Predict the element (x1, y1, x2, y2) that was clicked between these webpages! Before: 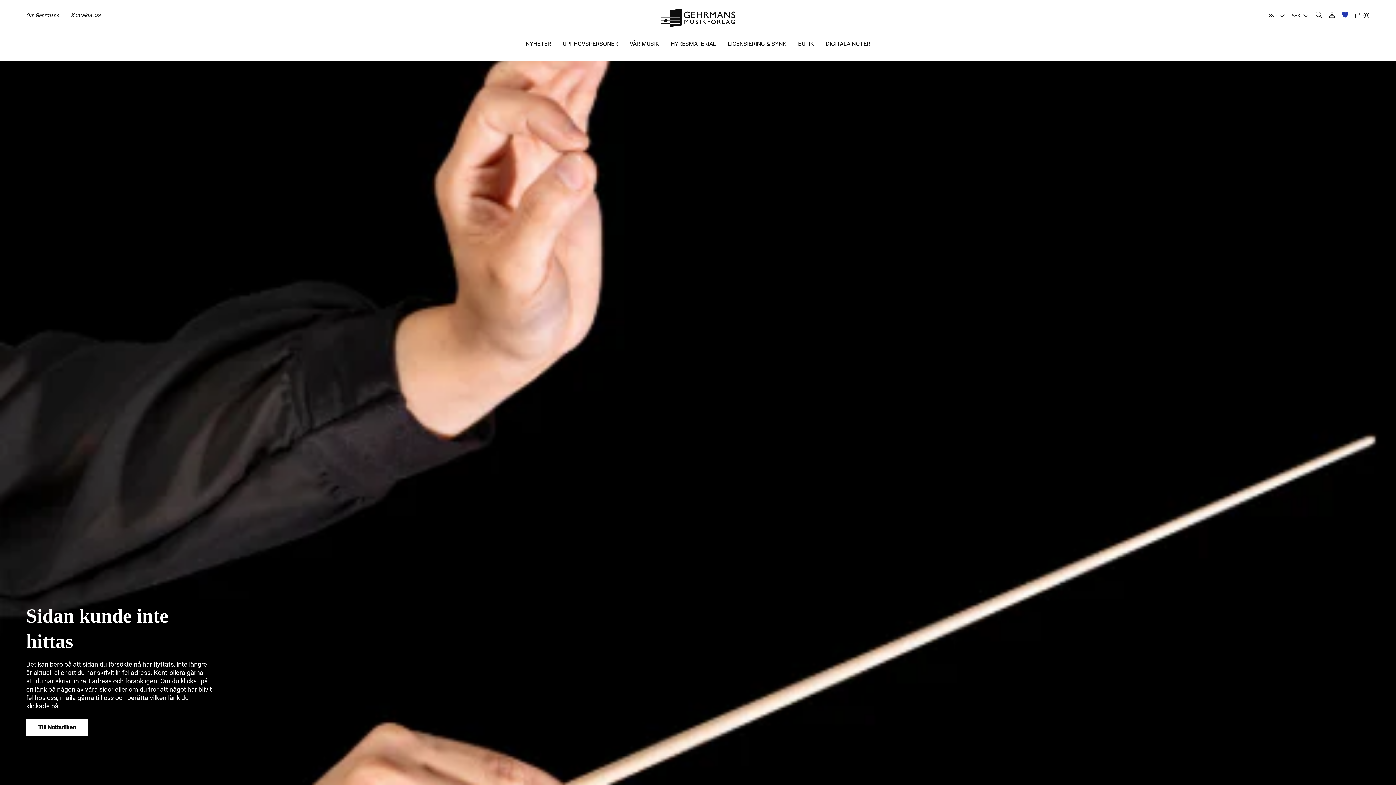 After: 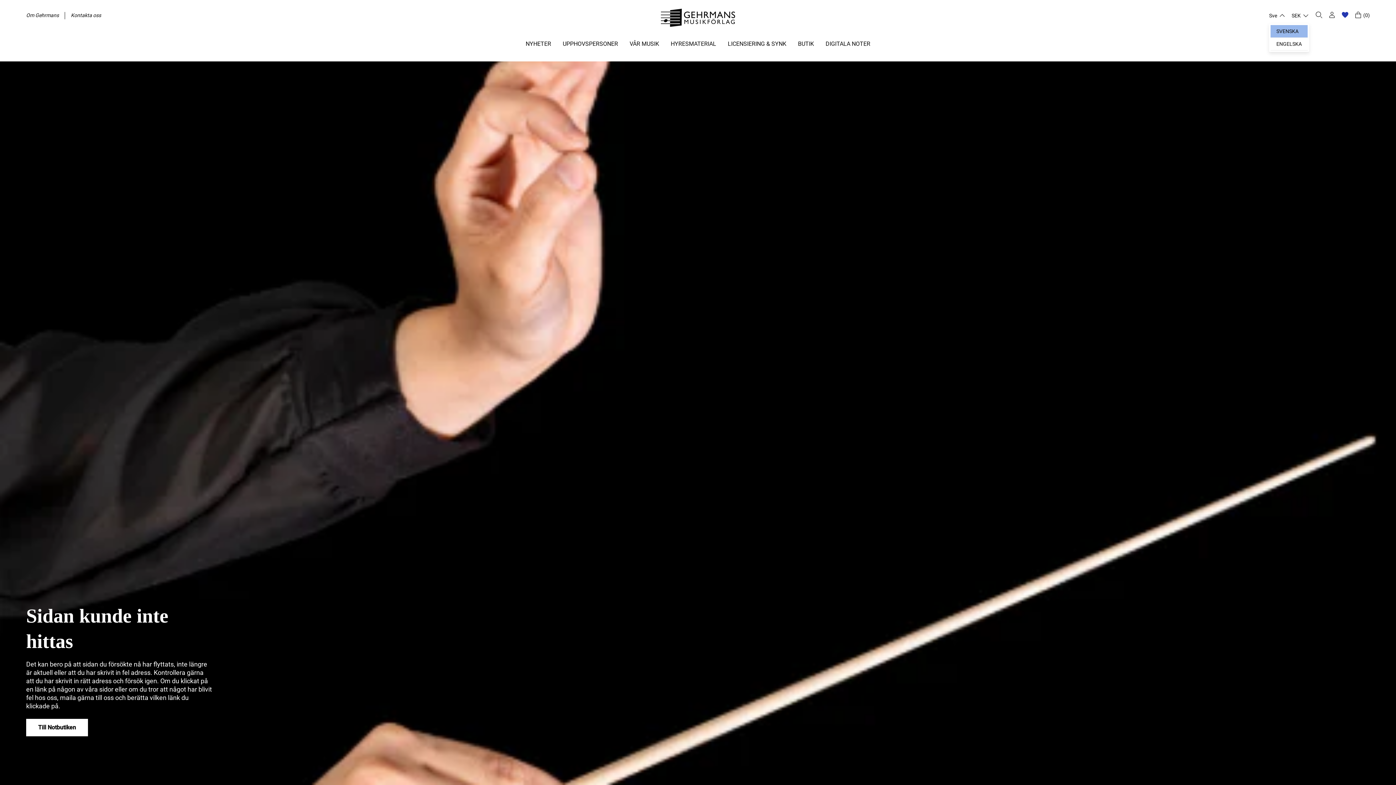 Action: bbox: (1269, 11, 1286, 19) label: Language code